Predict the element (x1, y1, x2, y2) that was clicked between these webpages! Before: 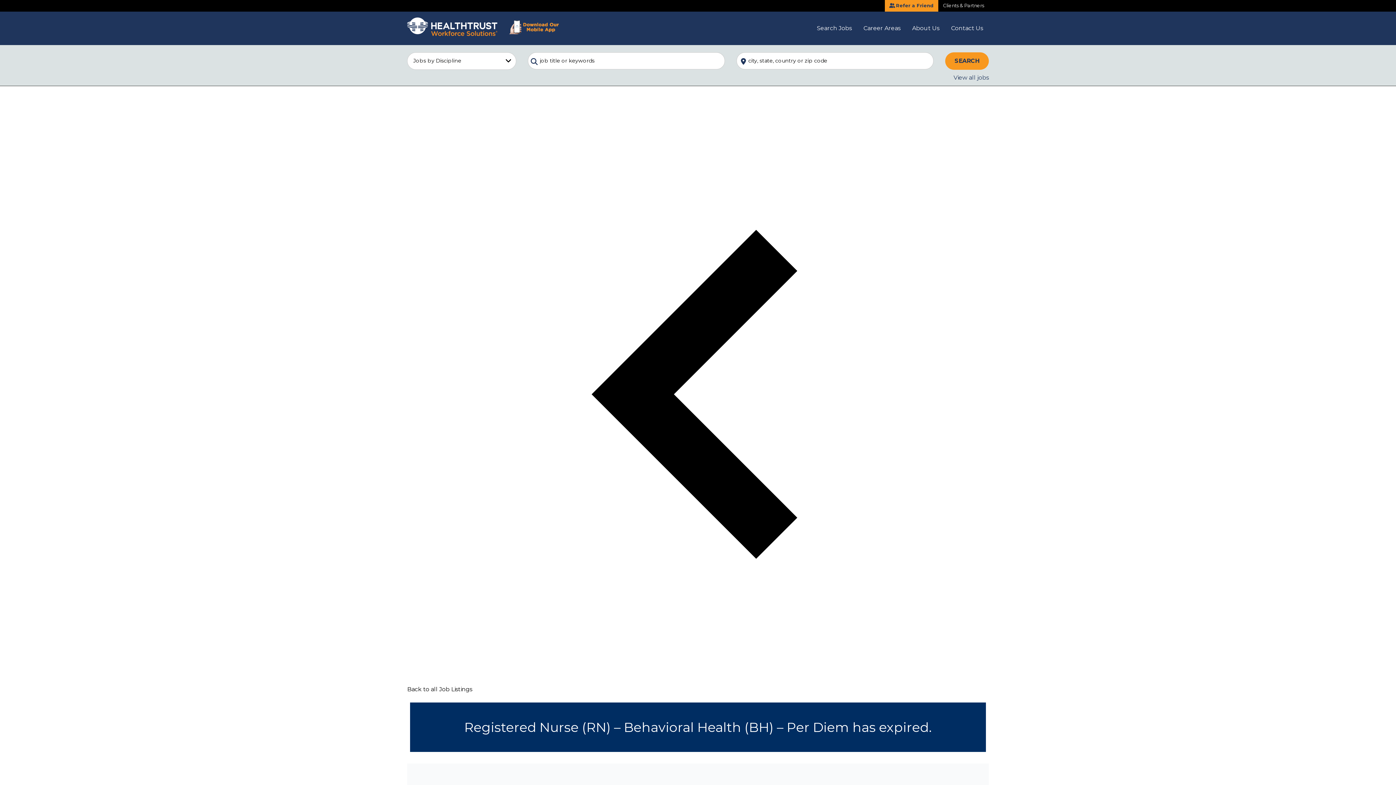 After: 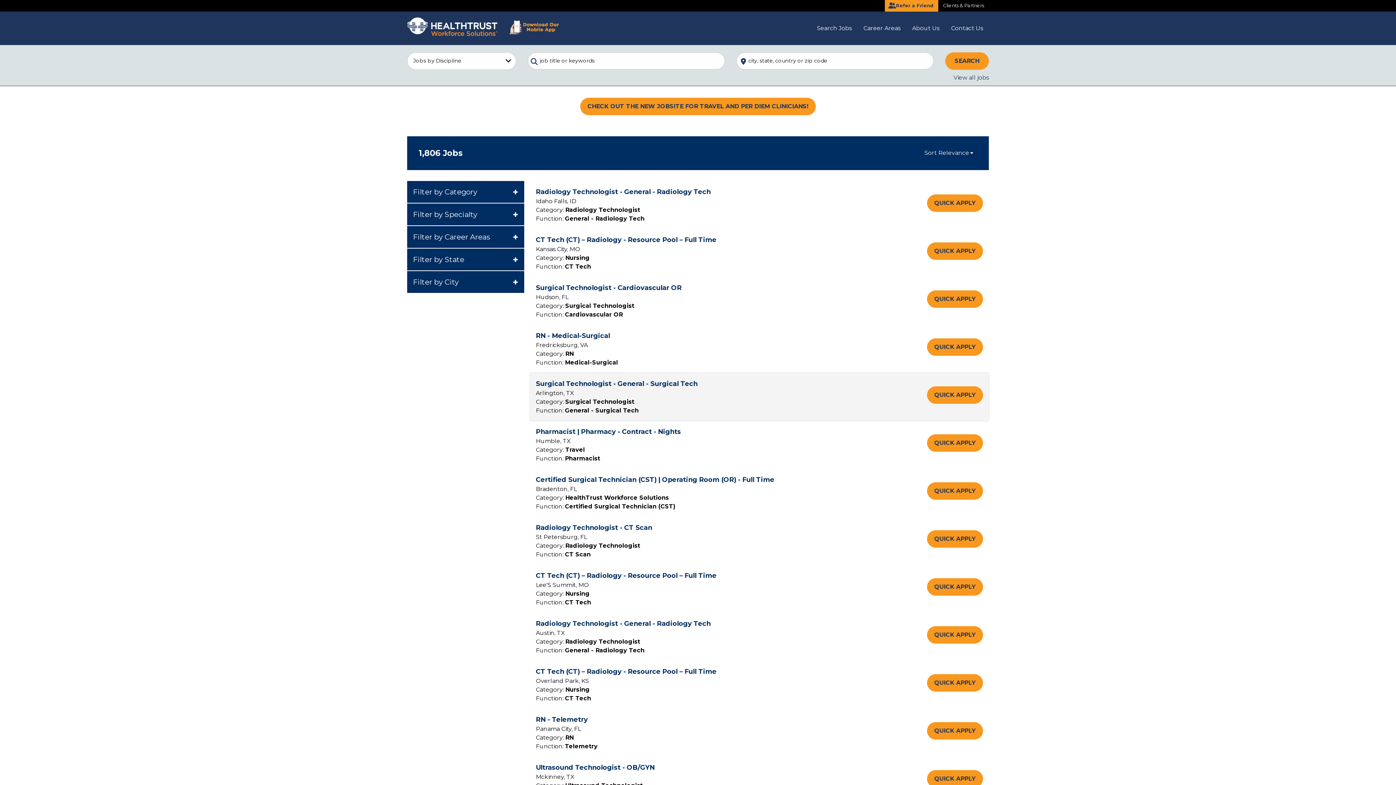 Action: label: Back to all Job Listings bbox: (407, 390, 989, 695)